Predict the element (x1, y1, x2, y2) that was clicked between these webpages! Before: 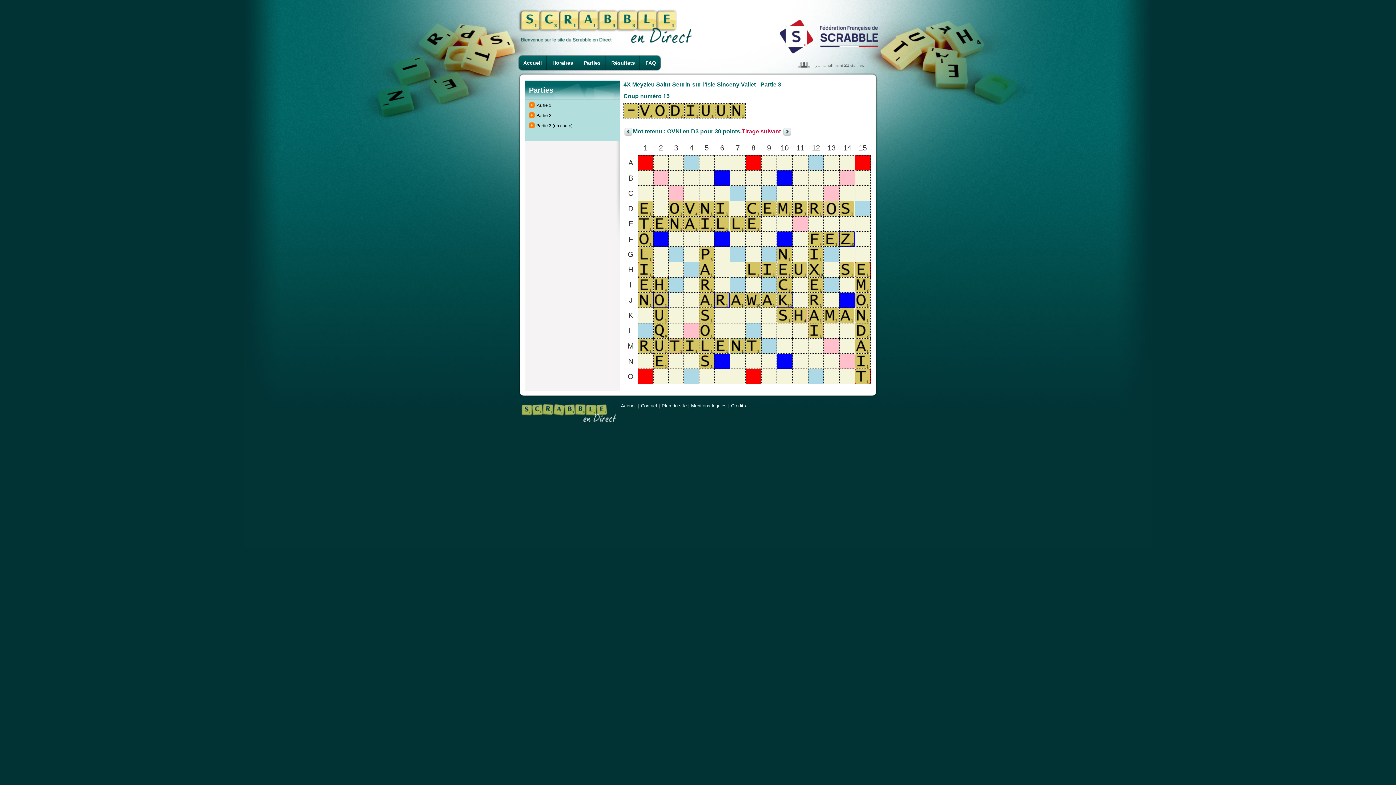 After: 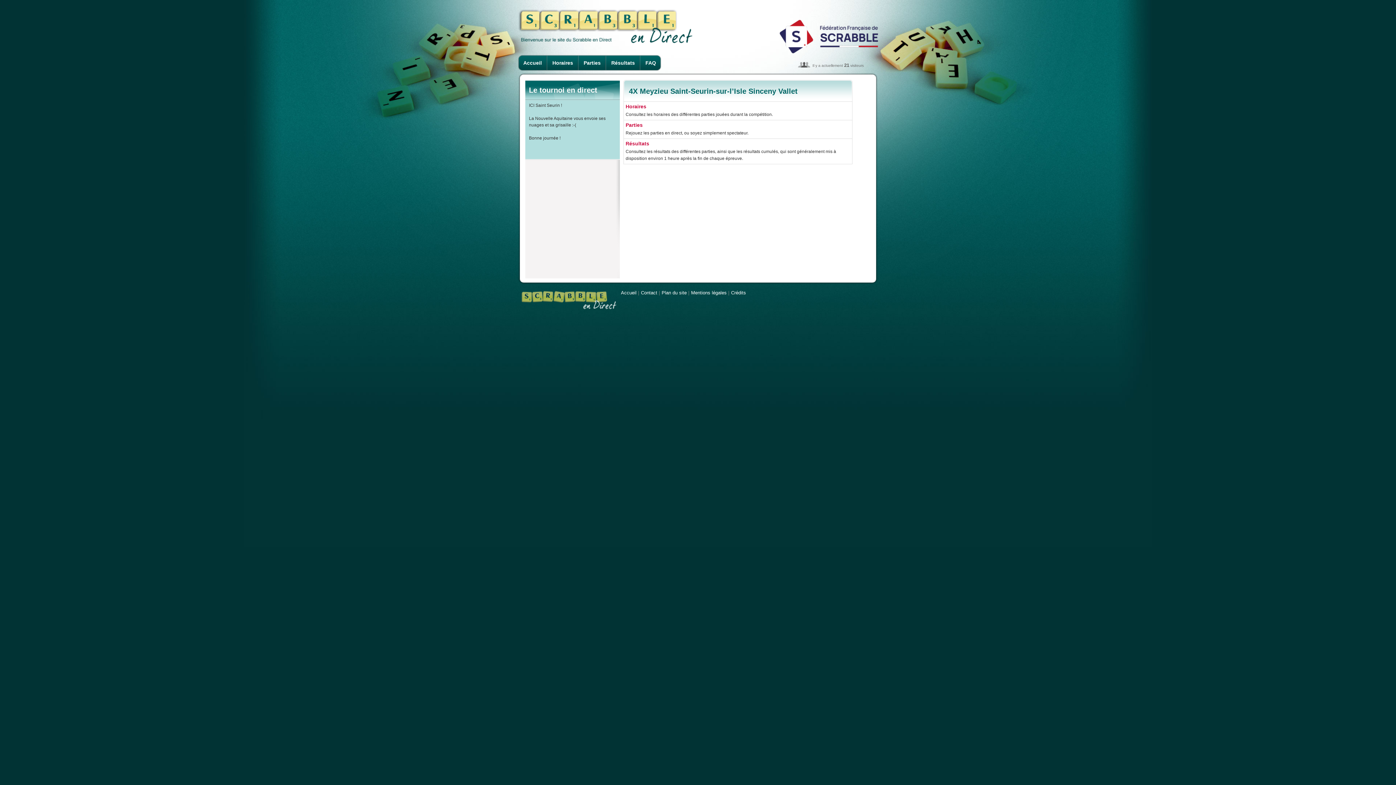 Action: bbox: (518, 54, 547, 70) label: Accueil